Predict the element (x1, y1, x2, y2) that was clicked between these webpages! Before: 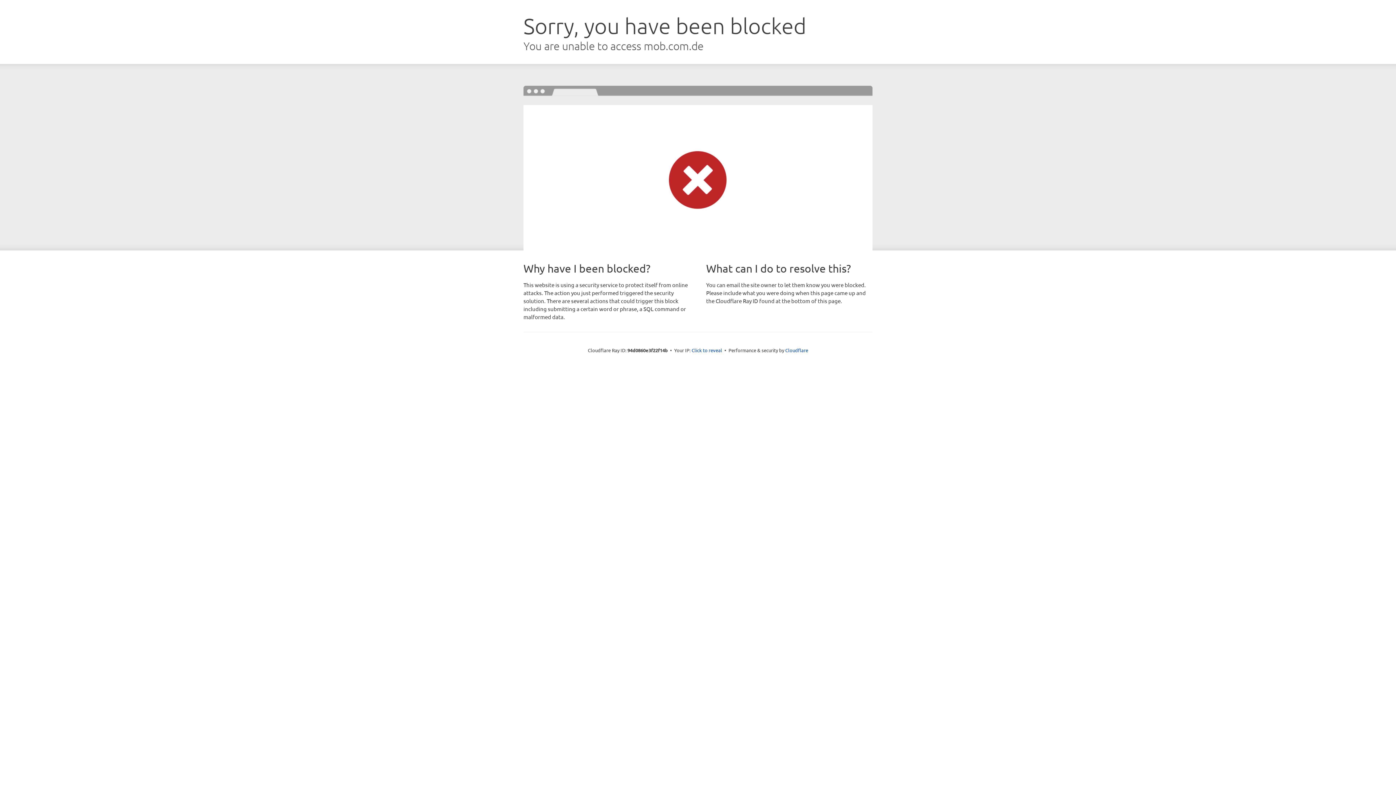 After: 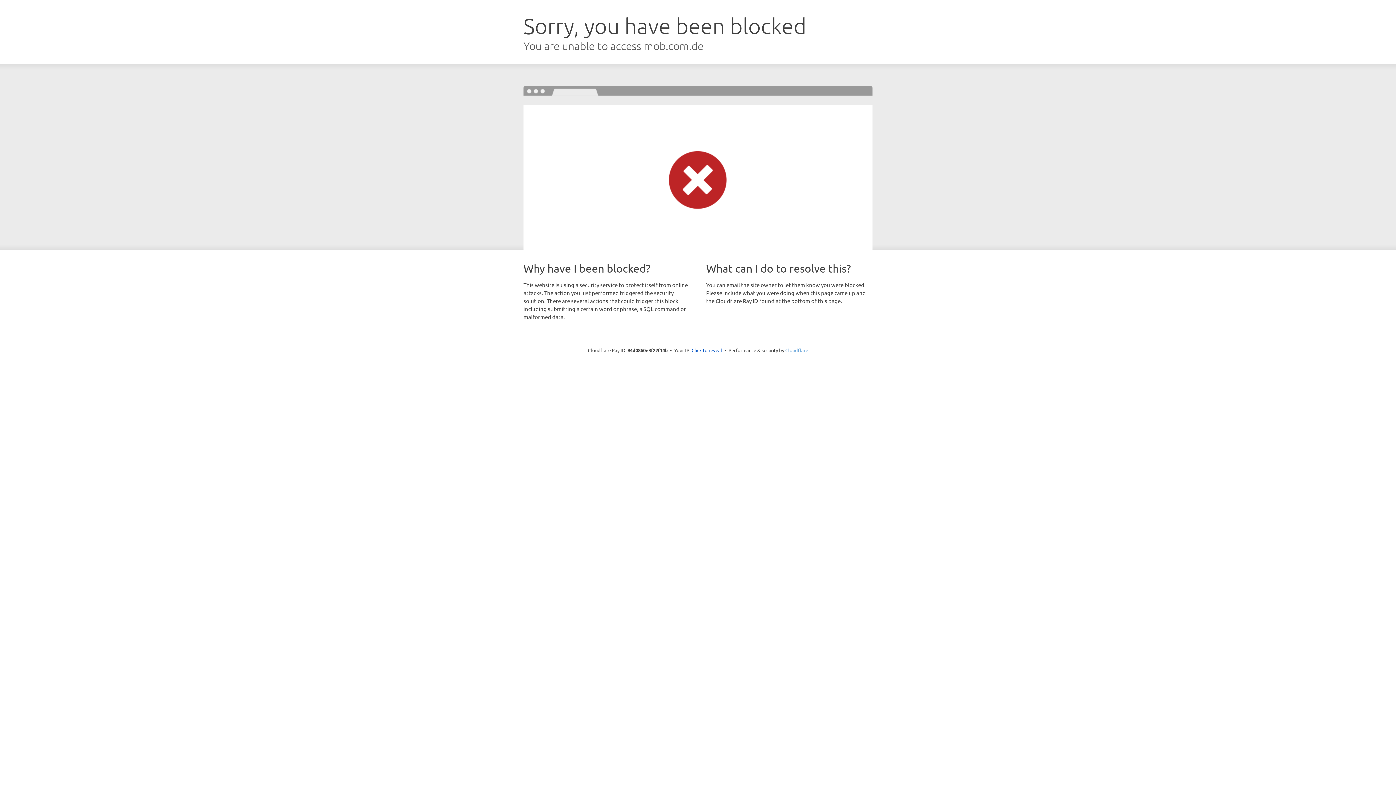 Action: bbox: (785, 347, 808, 353) label: Cloudflare